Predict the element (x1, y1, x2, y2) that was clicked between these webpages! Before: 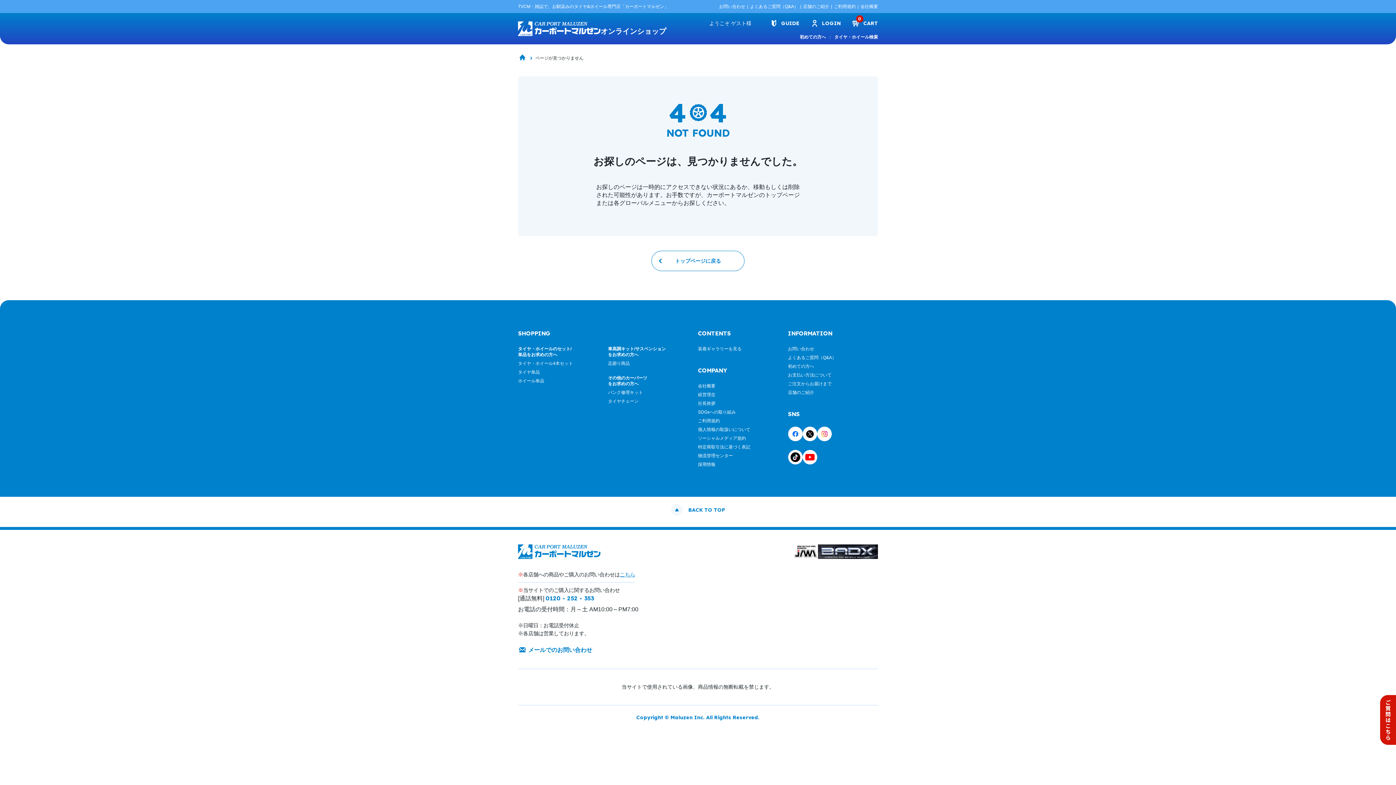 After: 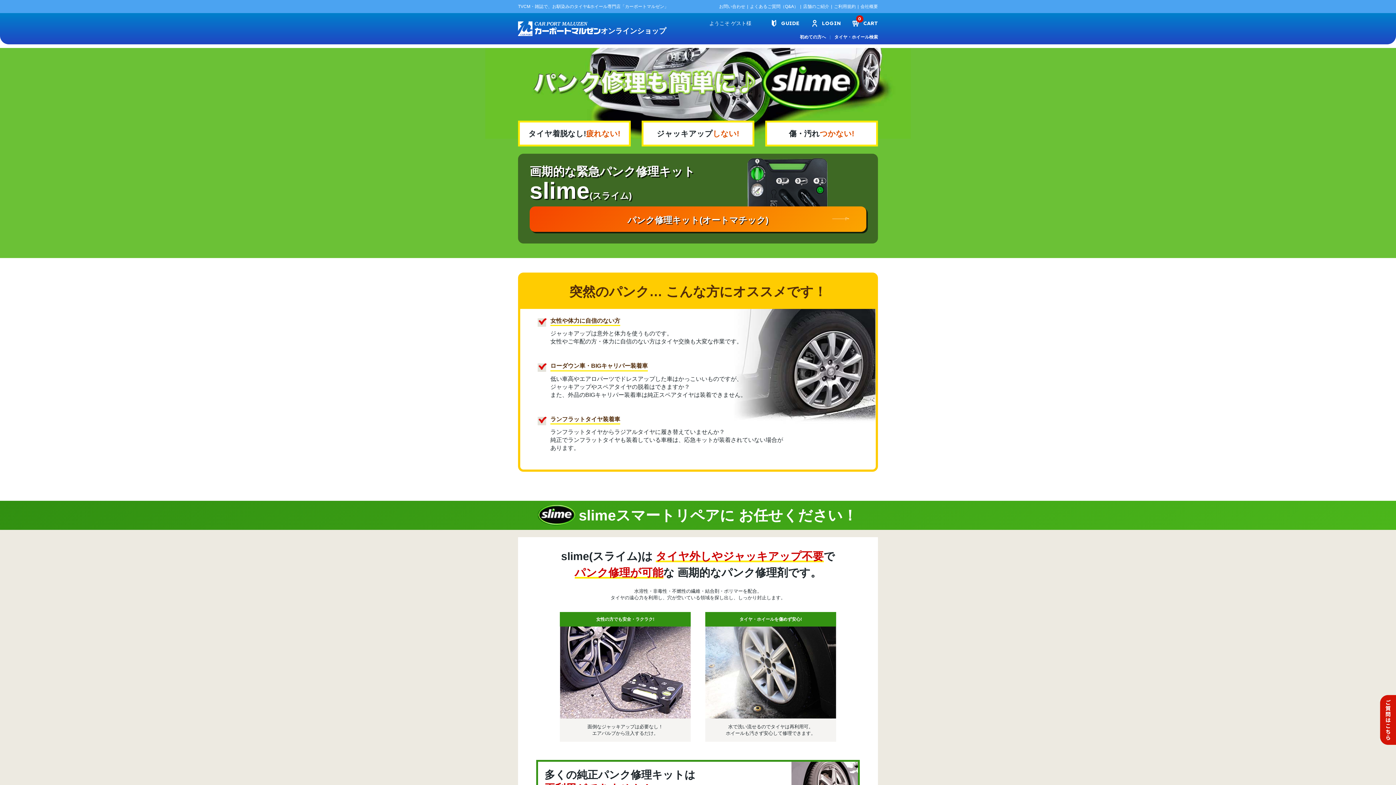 Action: label: パンク修理キット bbox: (608, 390, 643, 395)